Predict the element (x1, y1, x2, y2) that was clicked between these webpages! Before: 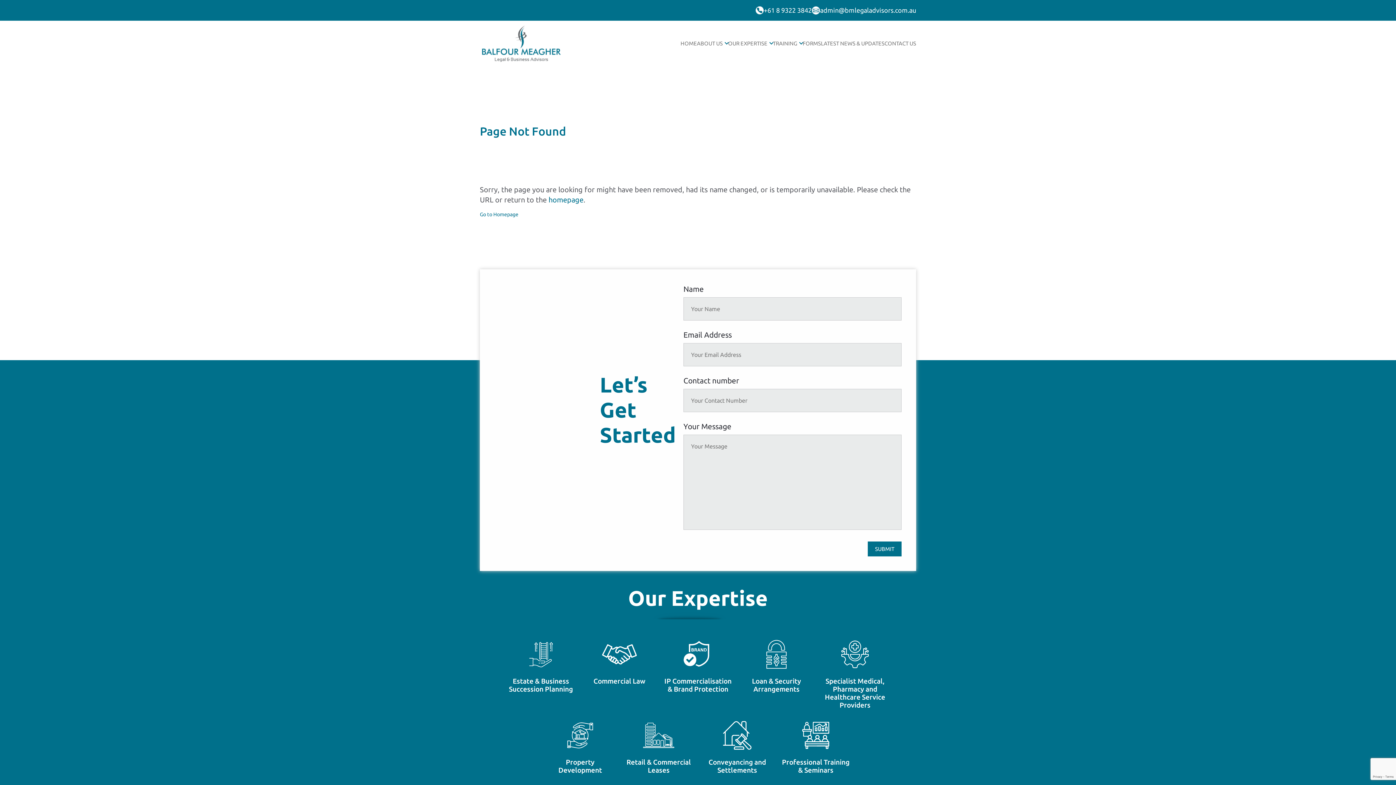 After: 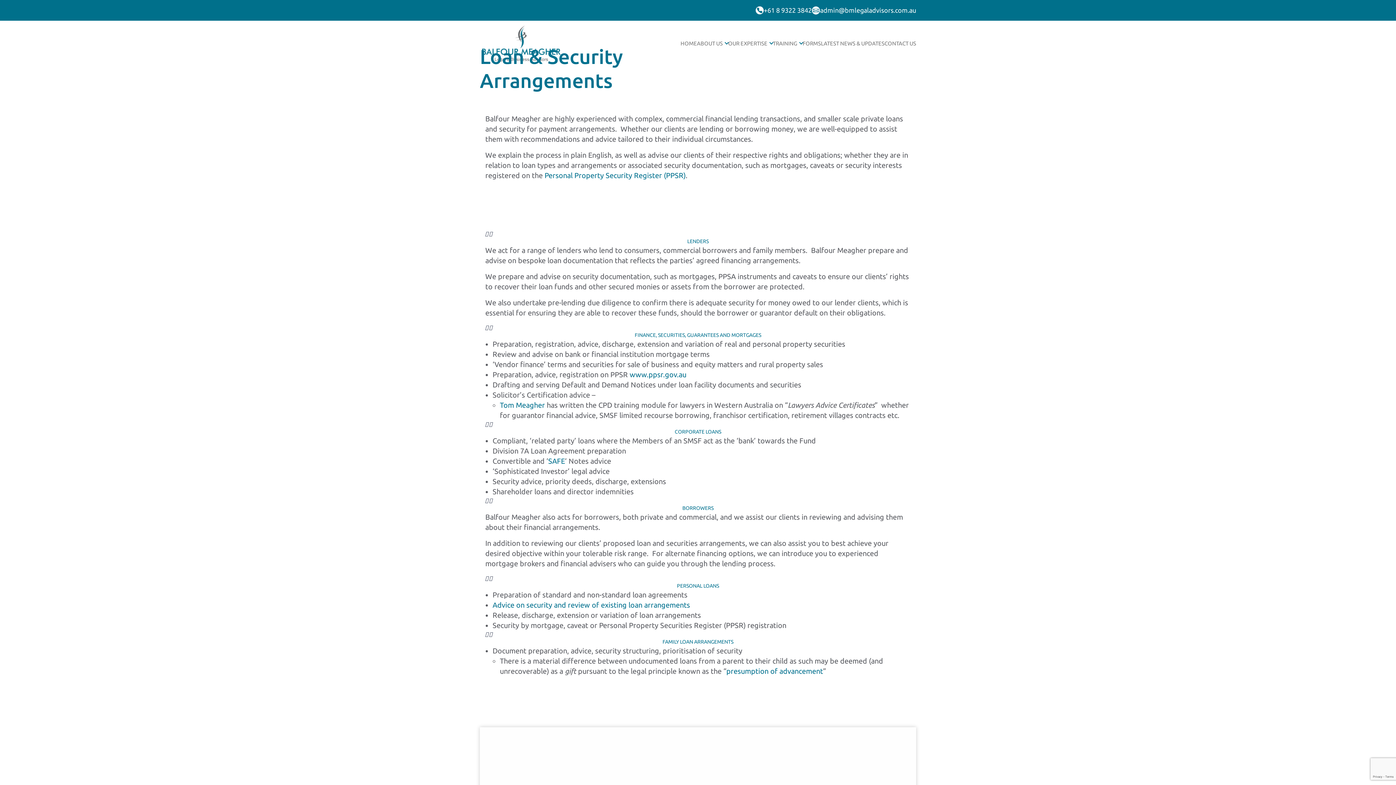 Action: bbox: (757, 651, 795, 657)